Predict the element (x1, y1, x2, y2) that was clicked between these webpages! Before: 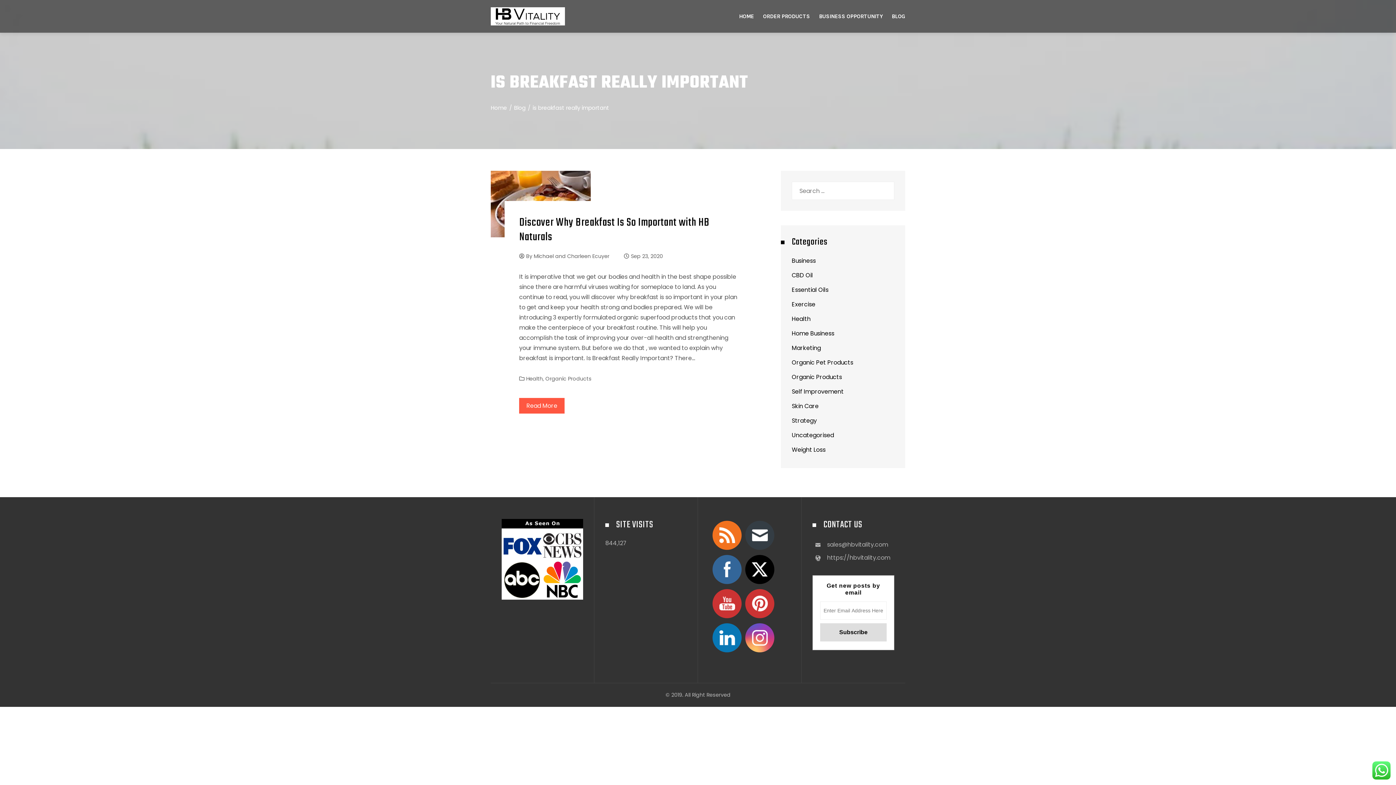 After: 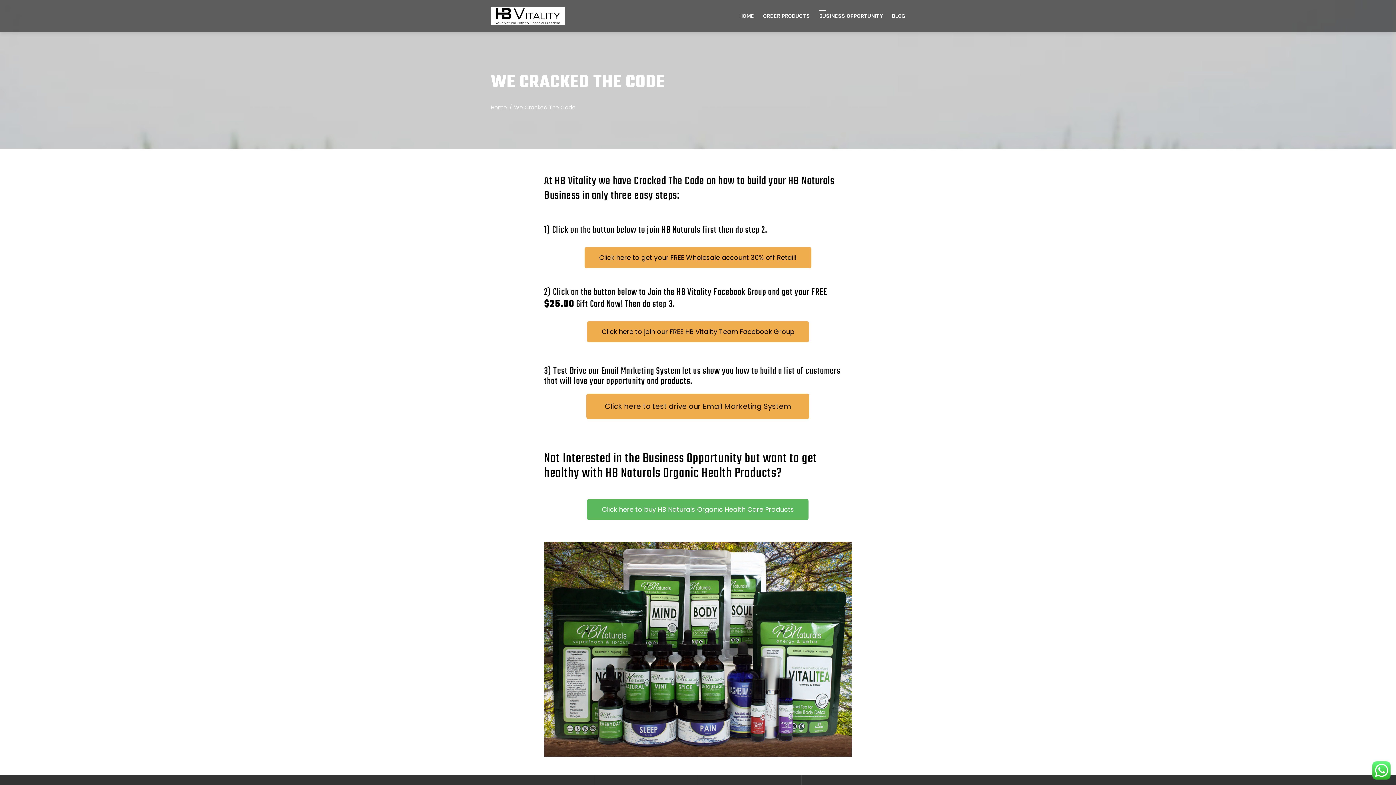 Action: bbox: (819, 10, 882, 22) label: BUSINESS OPPORTUNITY